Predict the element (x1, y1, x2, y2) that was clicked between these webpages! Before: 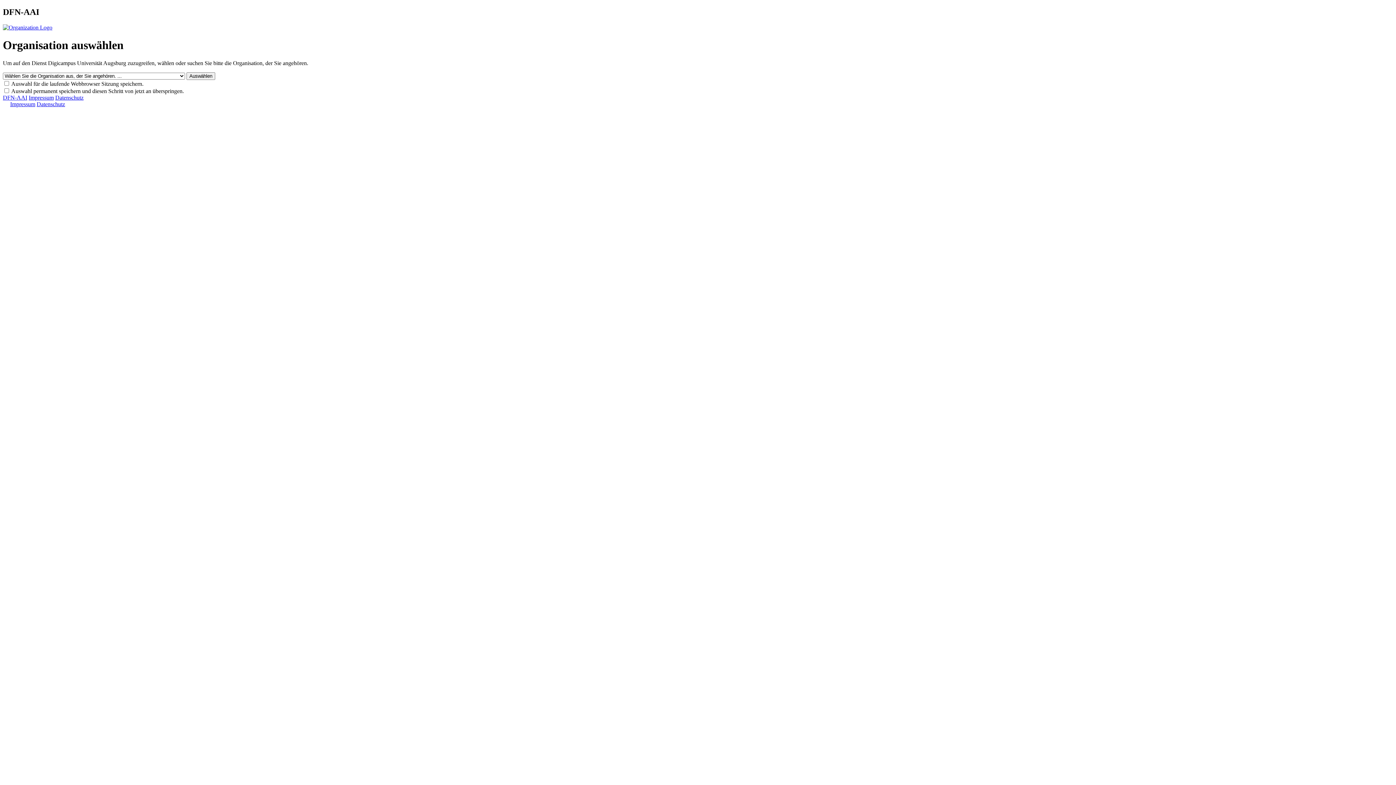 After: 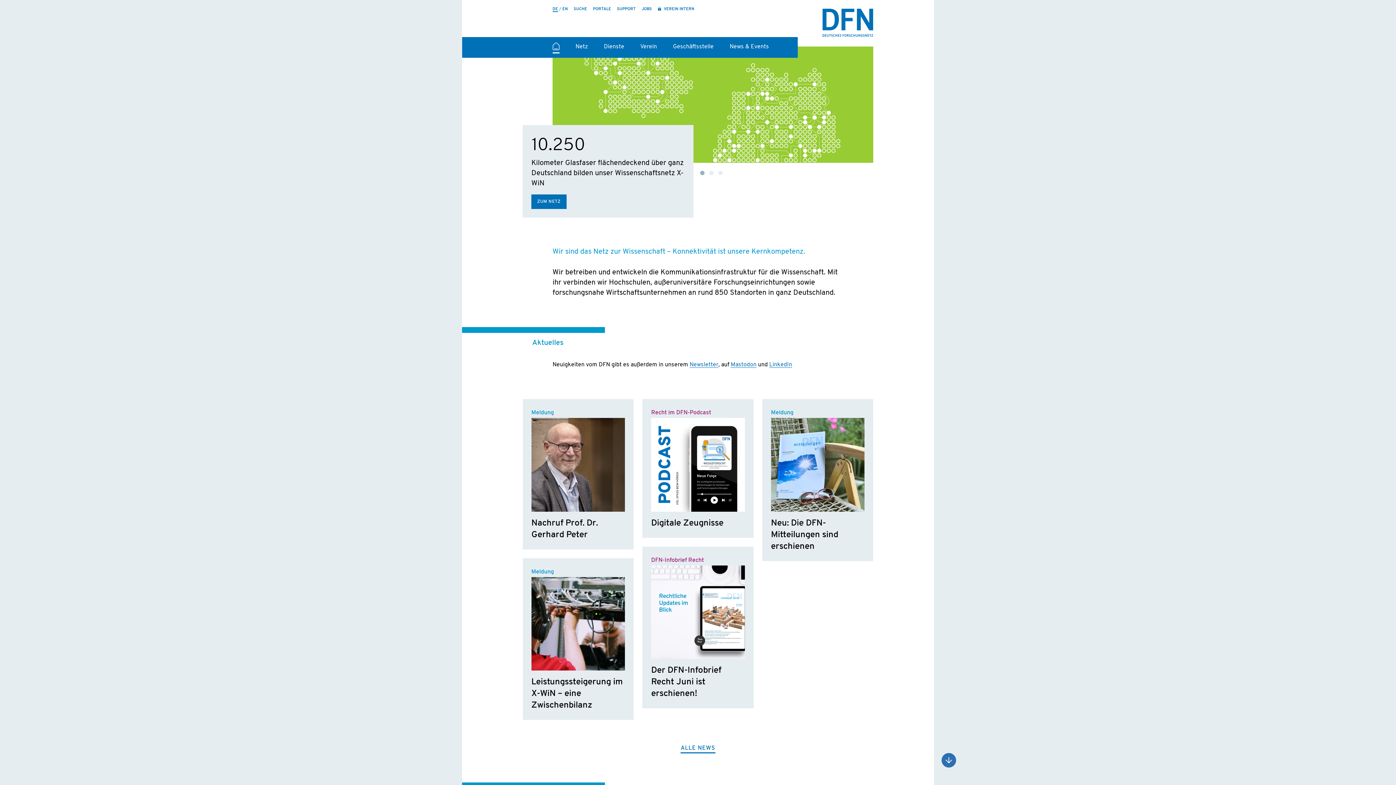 Action: bbox: (2, 24, 52, 30)